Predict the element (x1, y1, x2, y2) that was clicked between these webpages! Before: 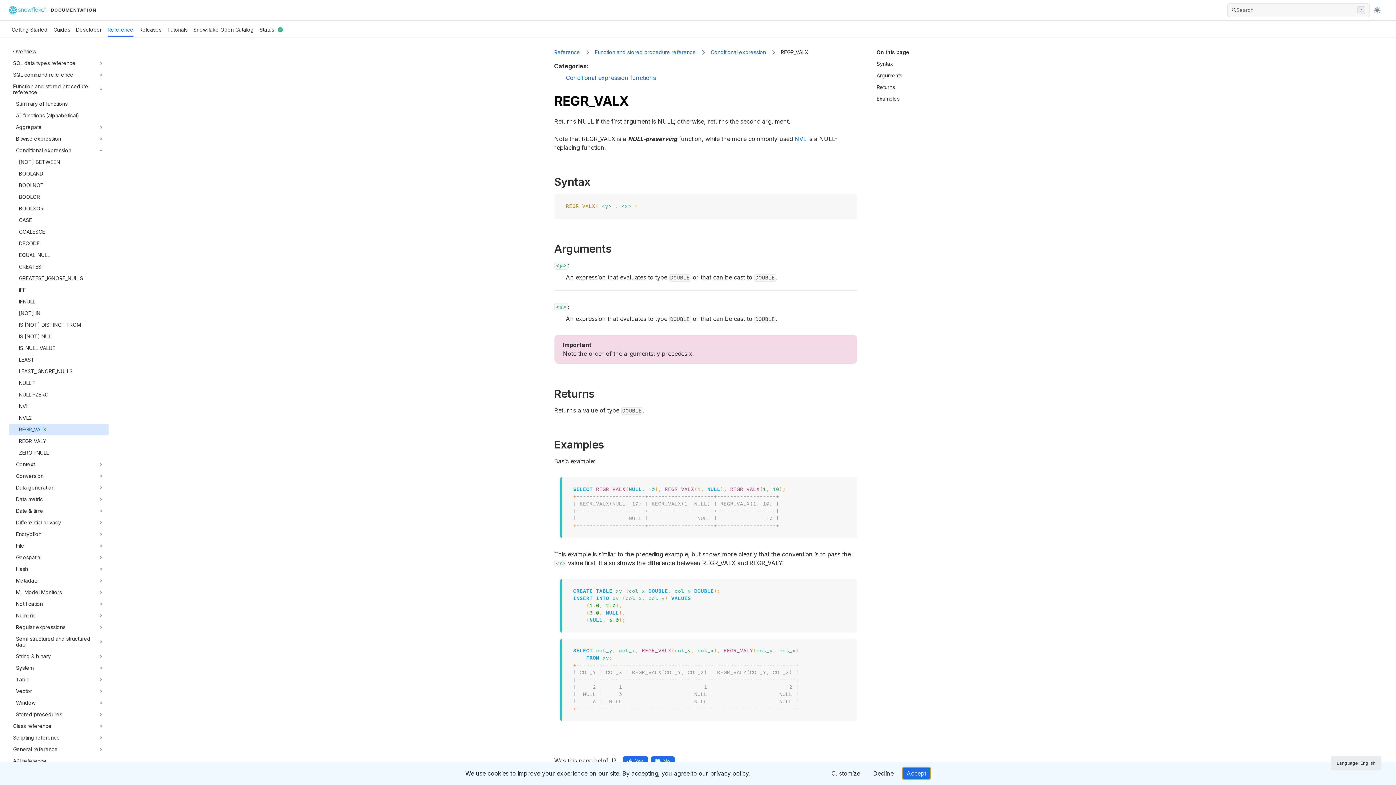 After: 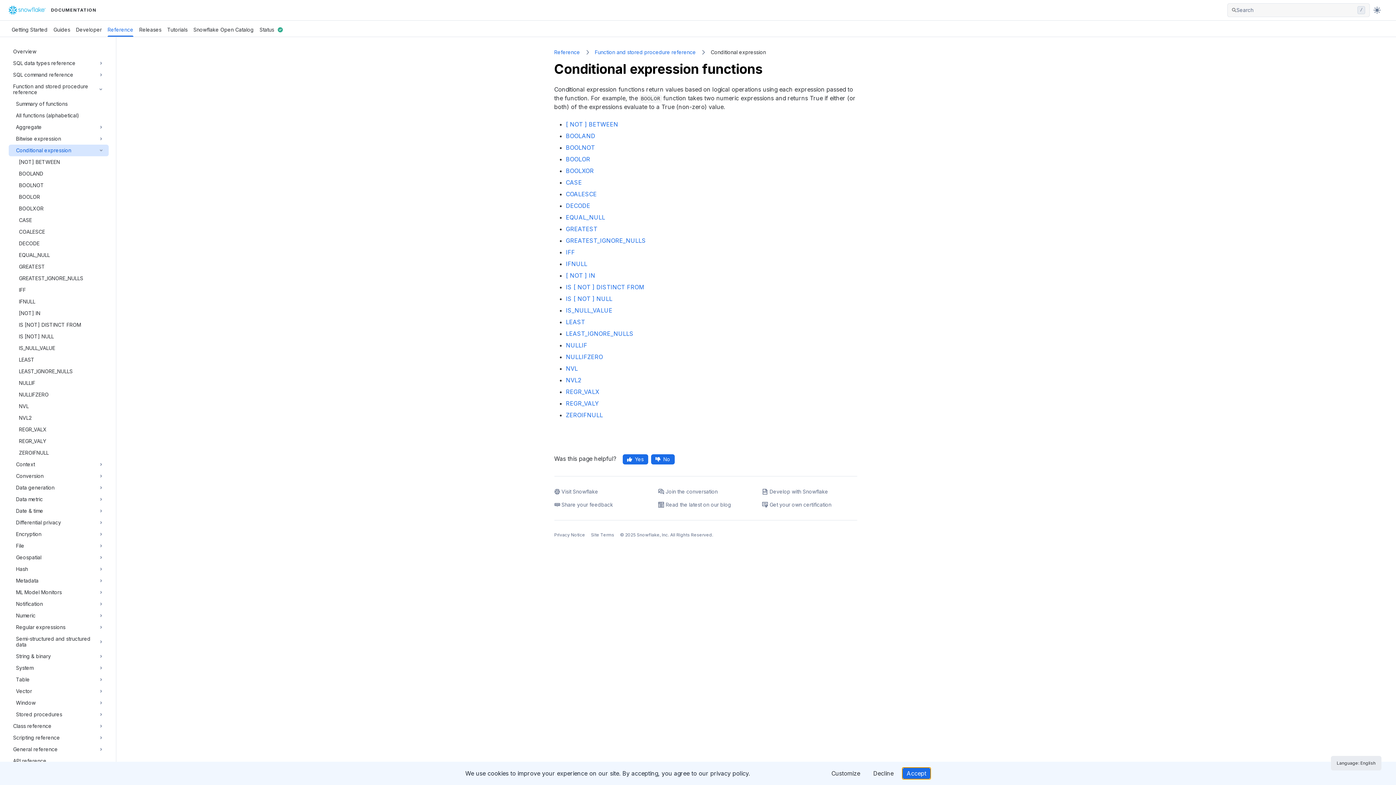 Action: bbox: (710, 48, 766, 58) label: Conditional expression